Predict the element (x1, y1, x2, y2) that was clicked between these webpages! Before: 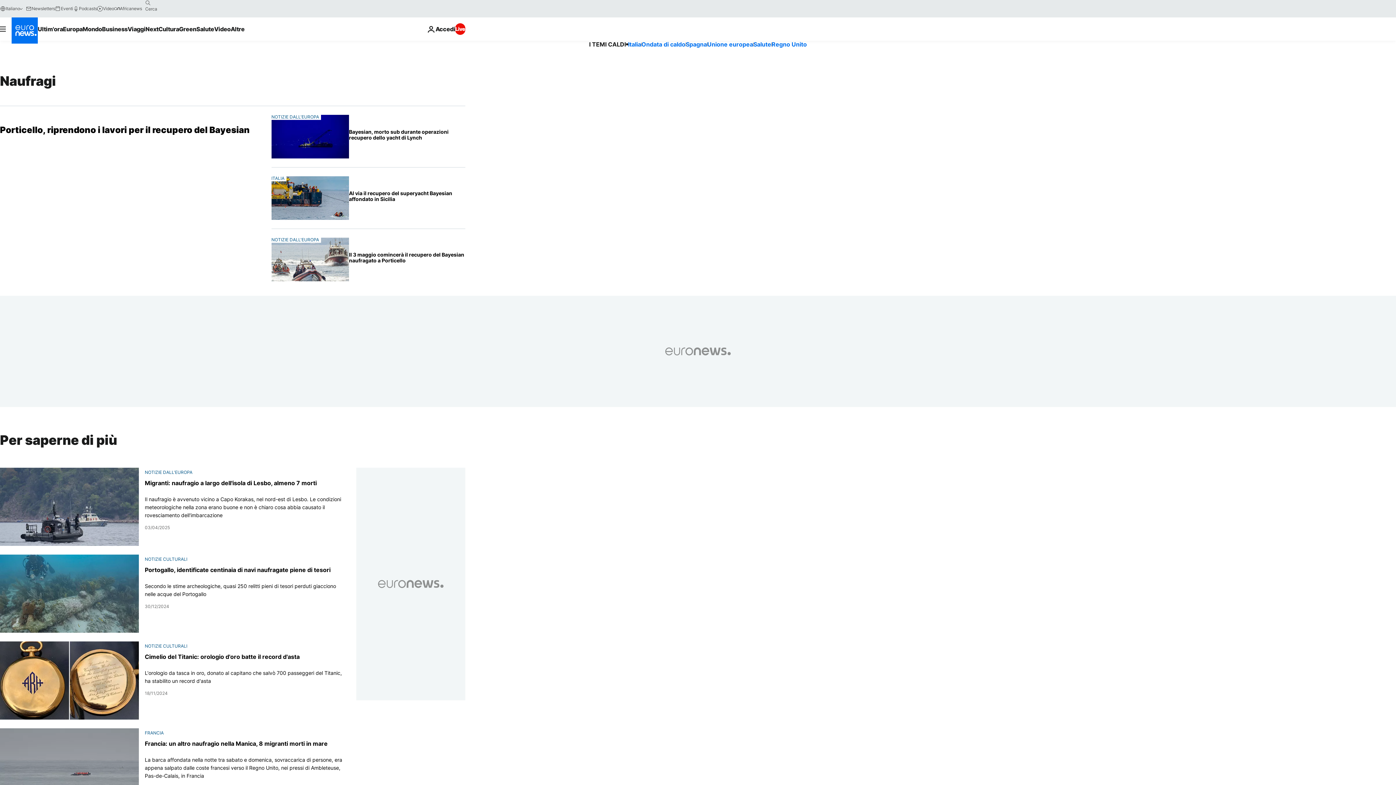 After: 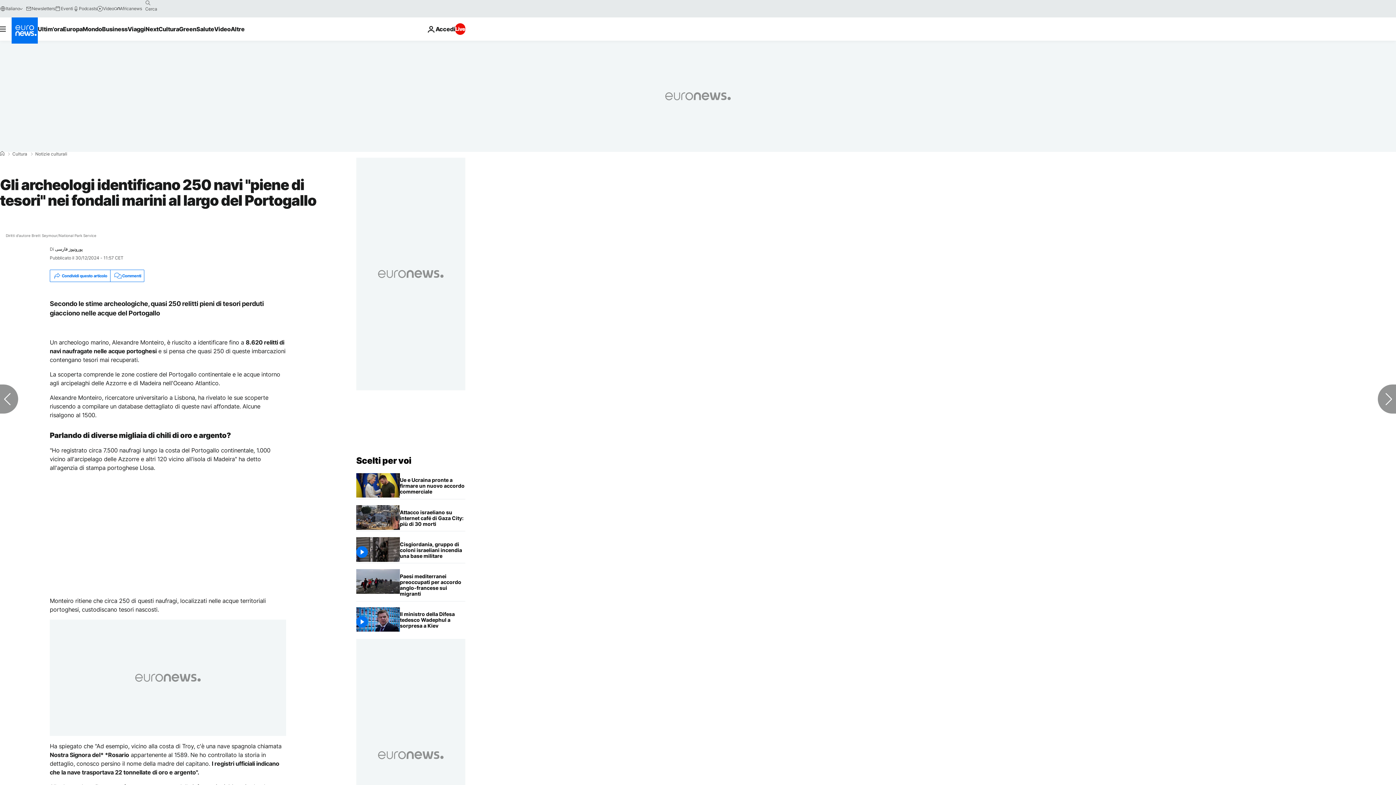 Action: label: Gli archeologi identificano 250 navi "piene di tesori" nei fondali marini al largo del Portogallo bbox: (144, 566, 330, 573)